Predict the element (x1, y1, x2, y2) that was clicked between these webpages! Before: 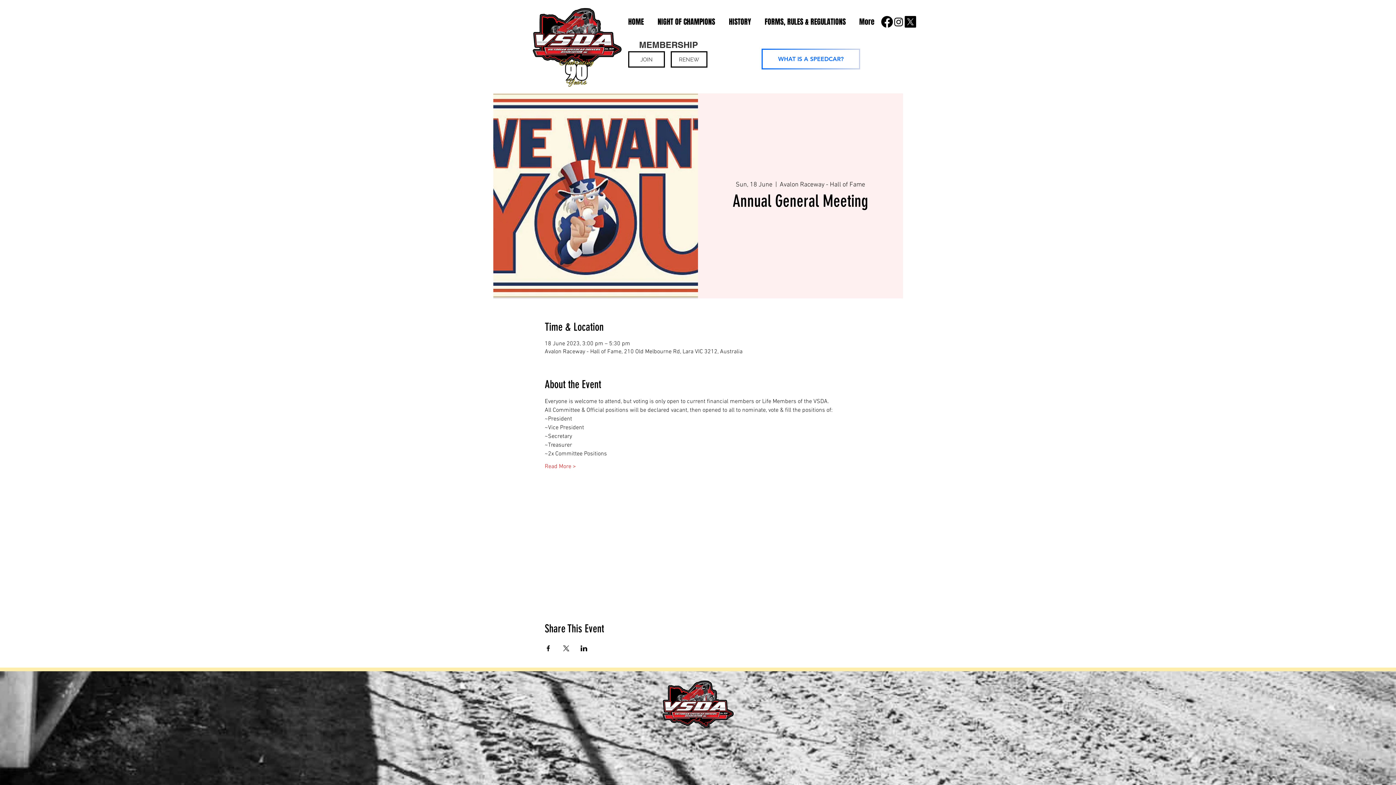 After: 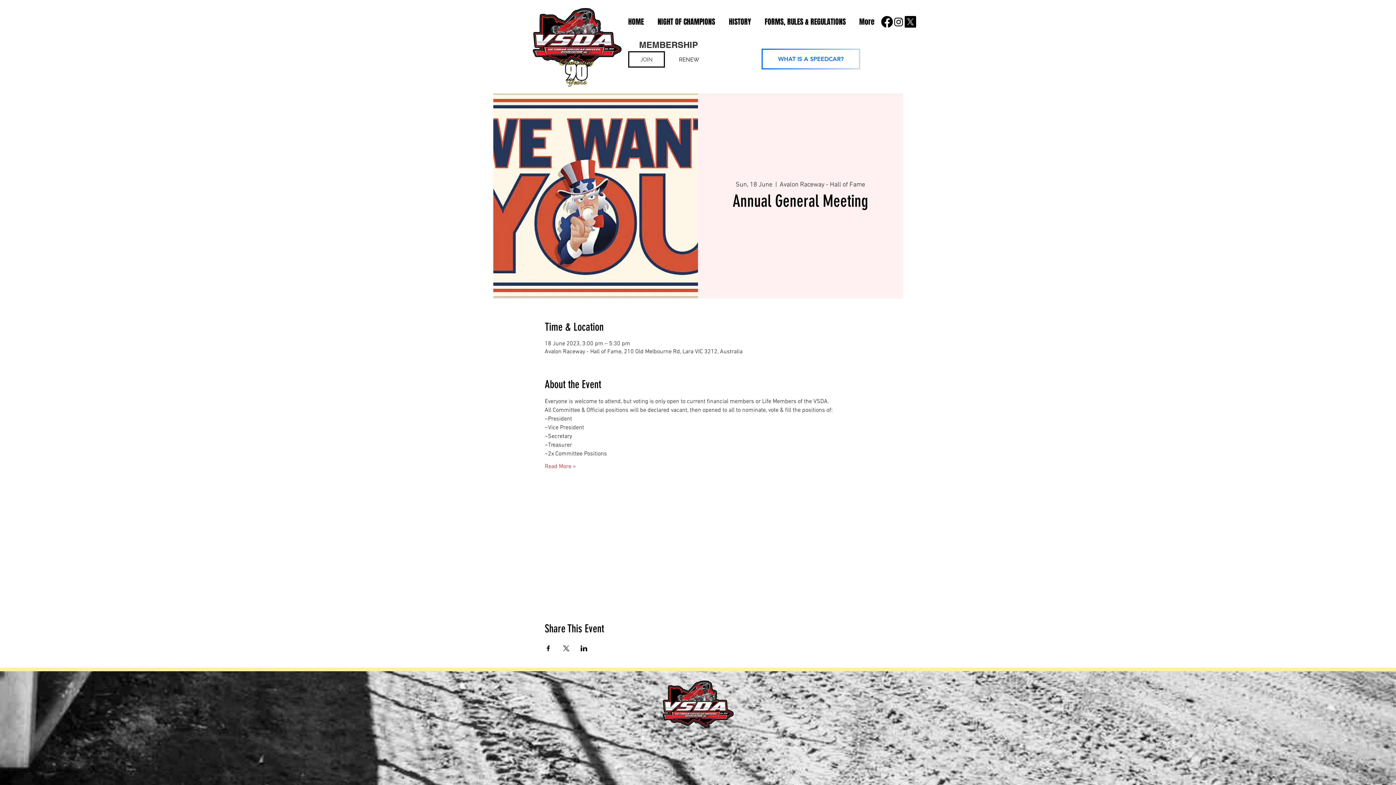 Action: label: RENEW bbox: (670, 51, 707, 67)